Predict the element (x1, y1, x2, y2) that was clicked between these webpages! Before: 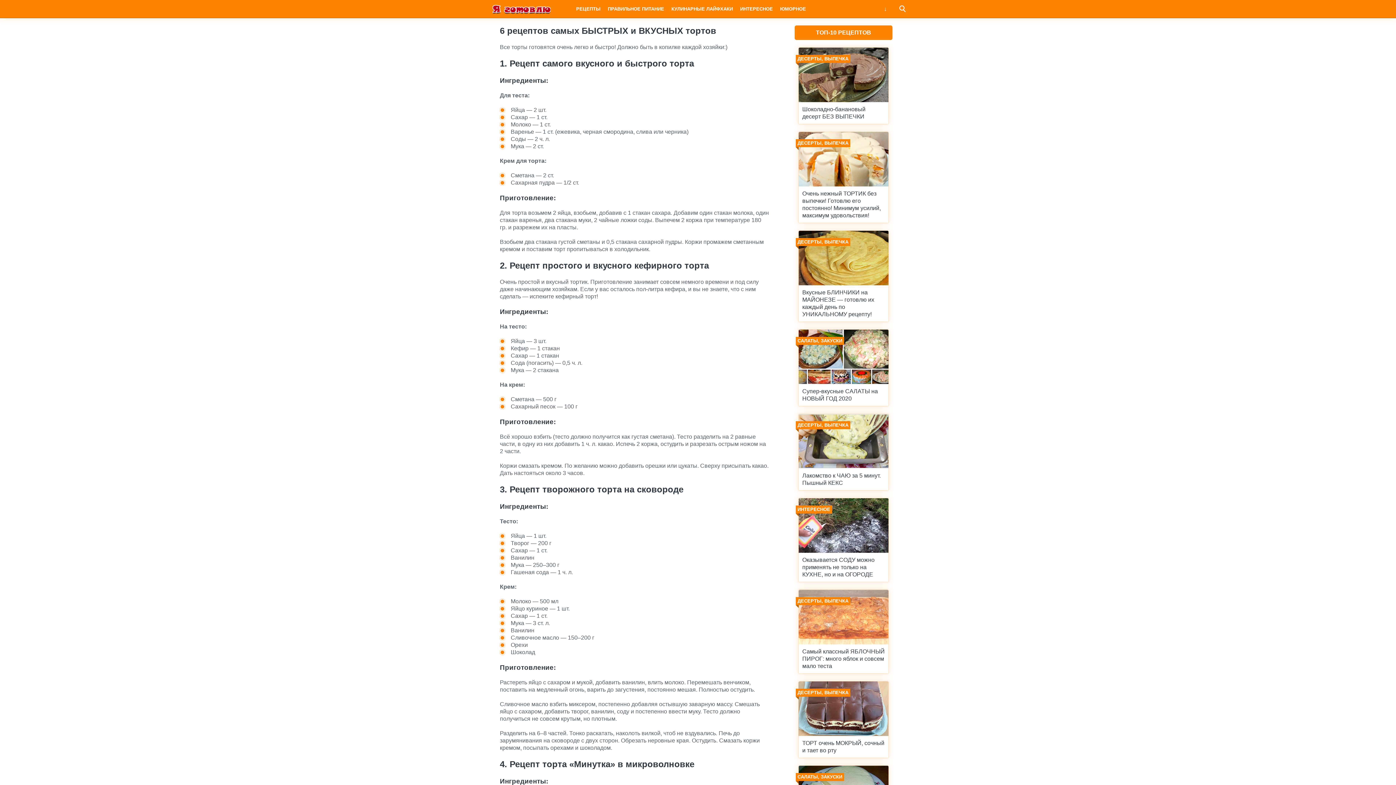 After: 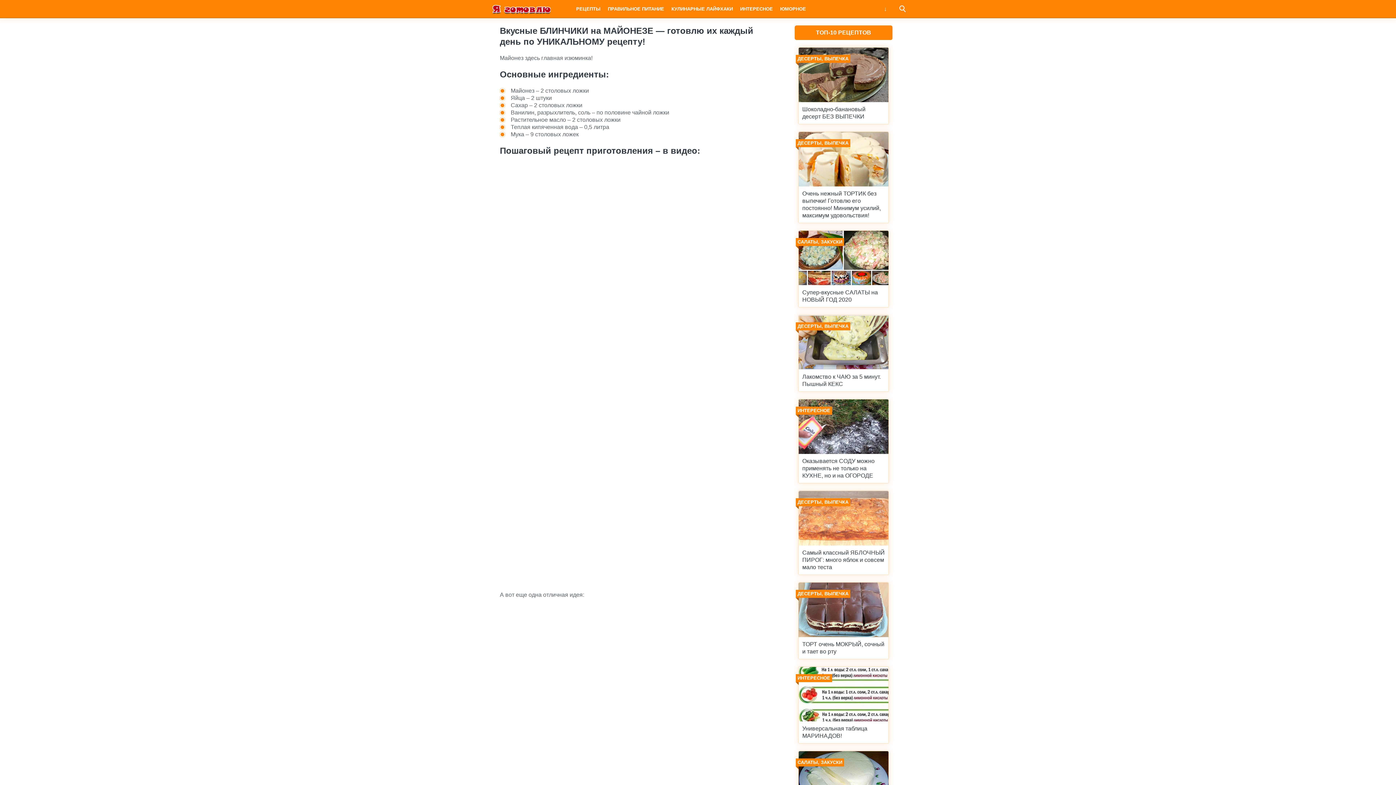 Action: label: ДЕСЕРТЫ, ВЫПЕЧКА
Вкусные БЛИНЧИКИ на МАЙОНЕЗЕ — готовлю их каждый день по УНИКАЛЬНОМУ рецепту! bbox: (798, 230, 889, 322)